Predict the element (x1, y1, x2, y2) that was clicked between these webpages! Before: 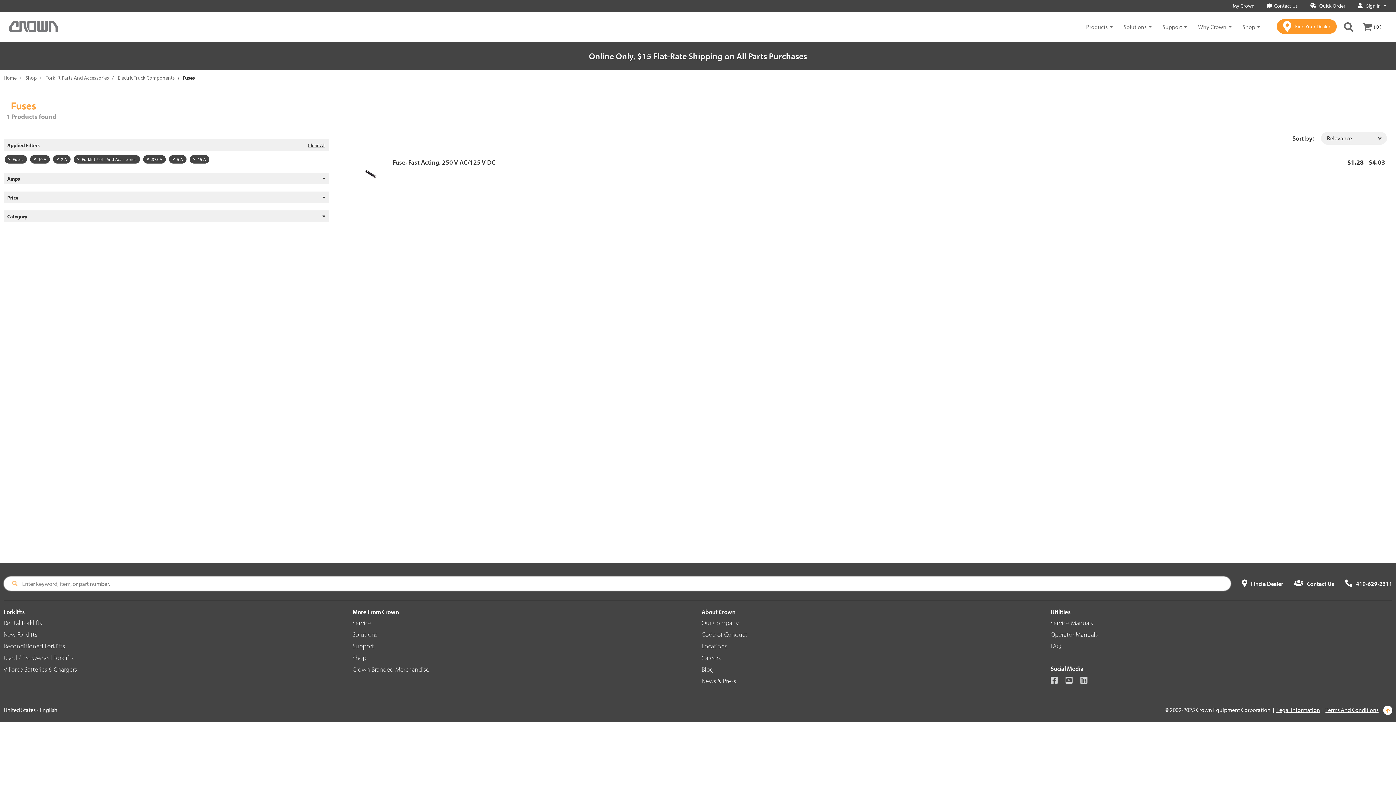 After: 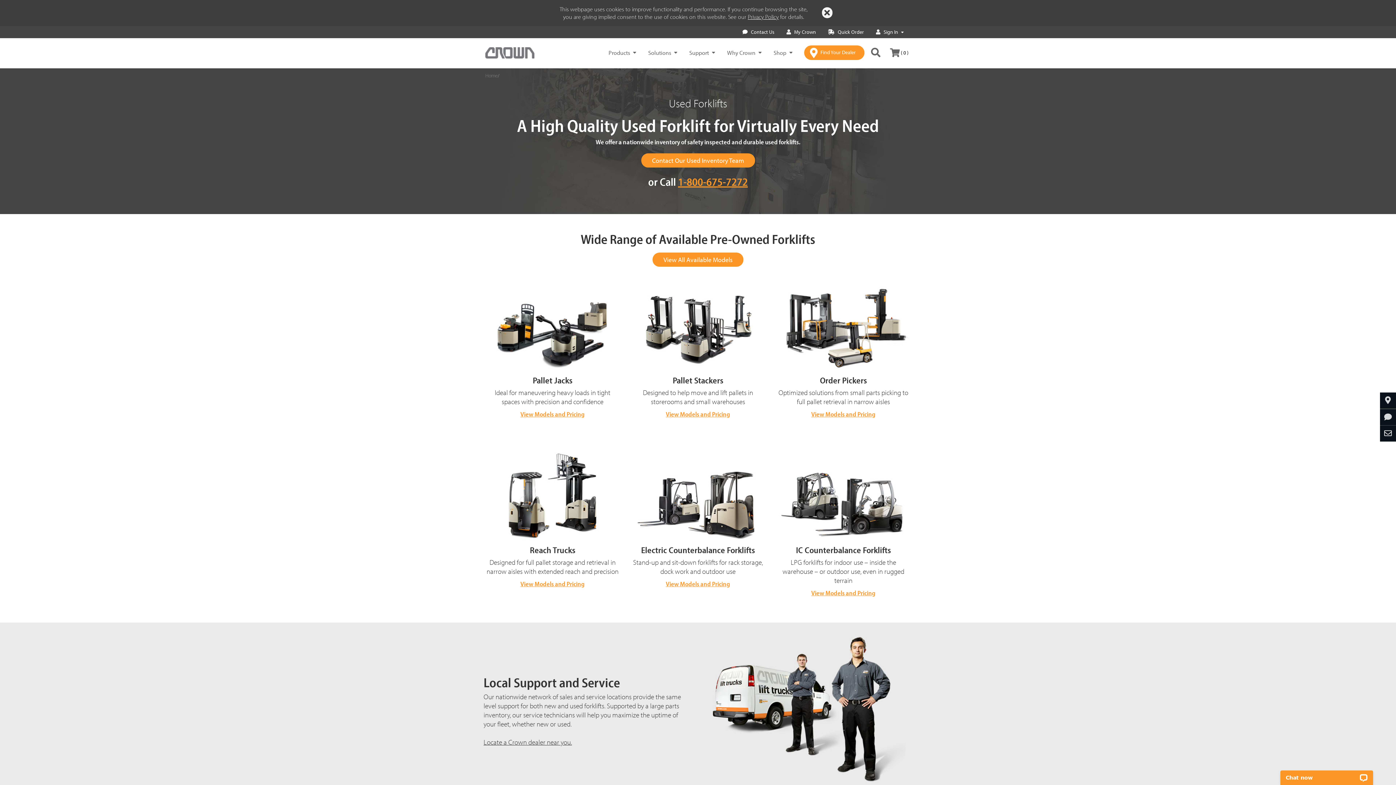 Action: bbox: (3, 653, 73, 662) label: Used / Pre-Owned Forklifts